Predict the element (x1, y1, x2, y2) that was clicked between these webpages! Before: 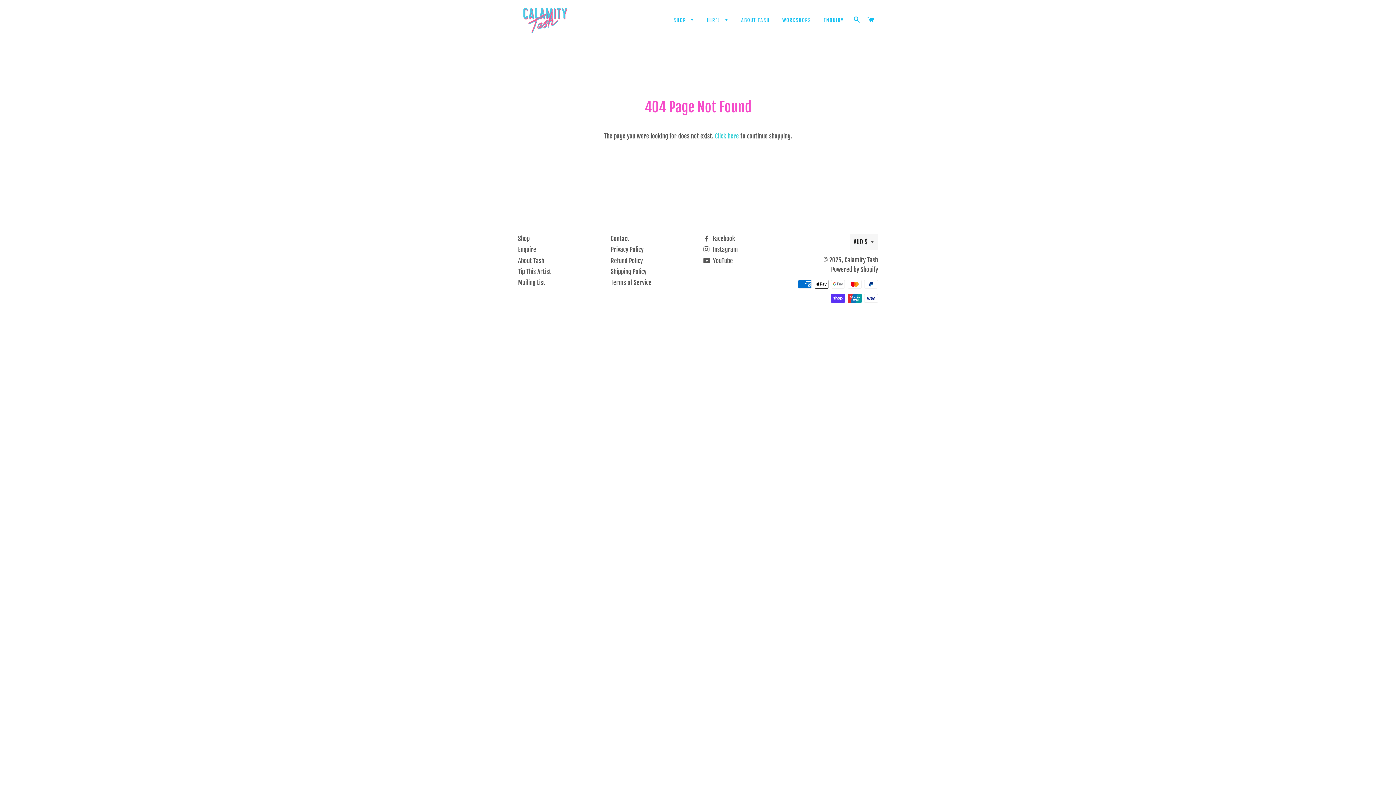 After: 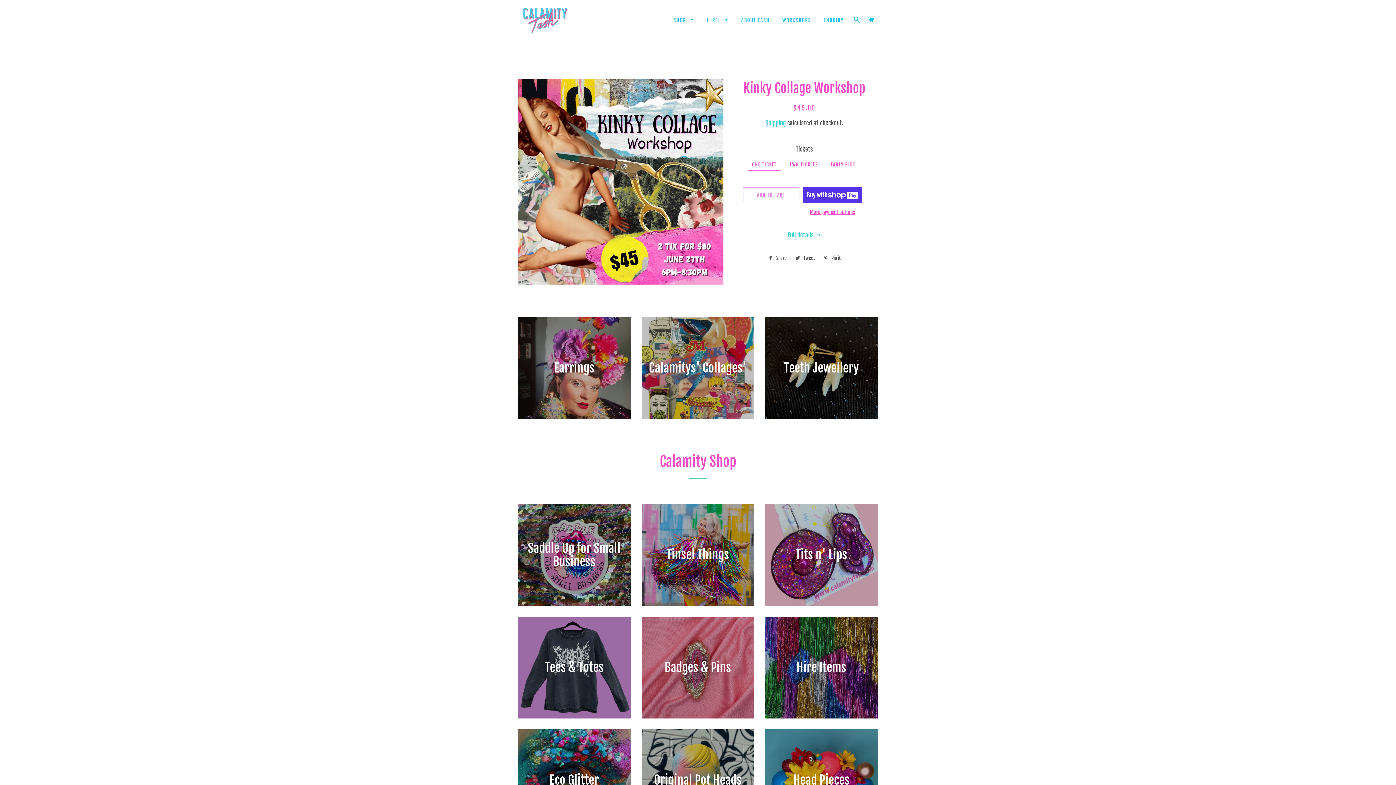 Action: bbox: (518, 5, 572, 33)